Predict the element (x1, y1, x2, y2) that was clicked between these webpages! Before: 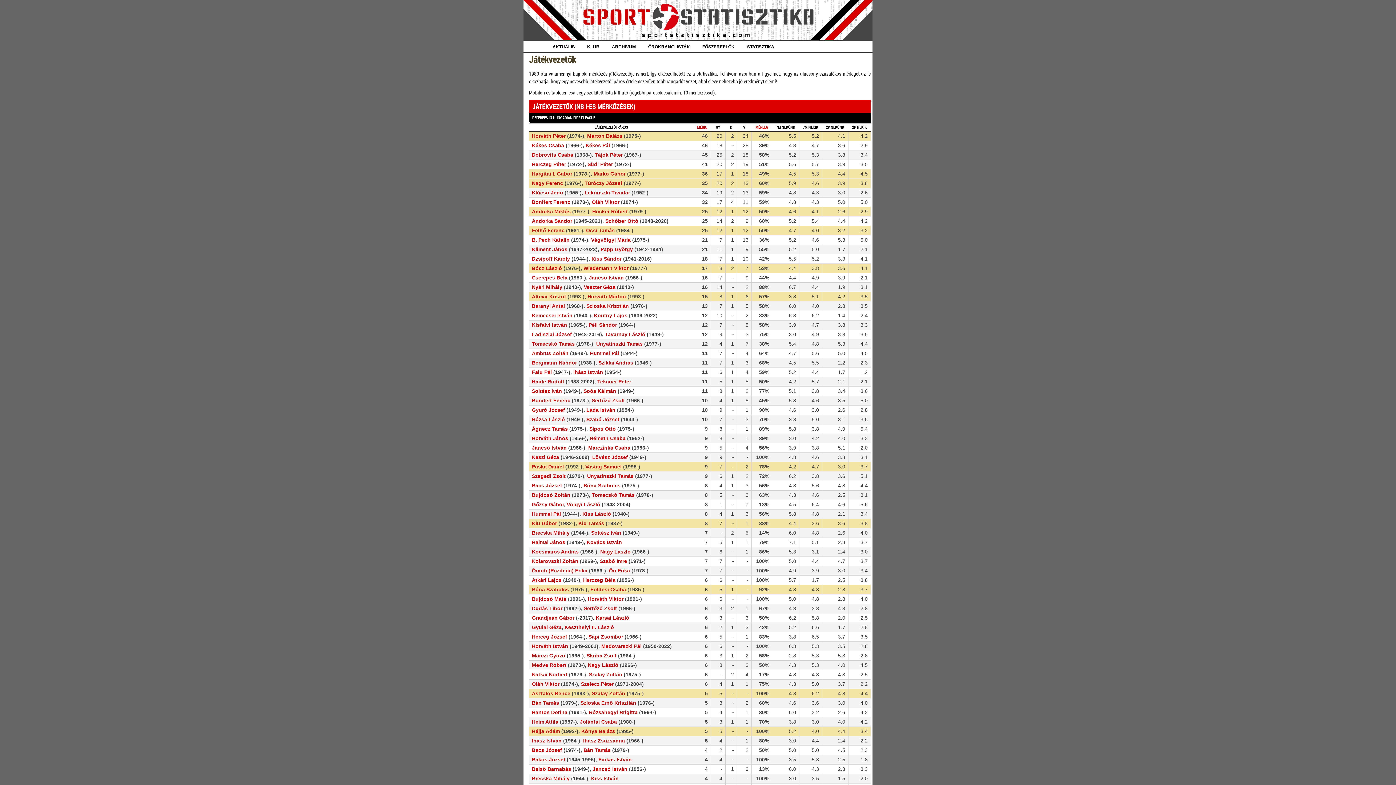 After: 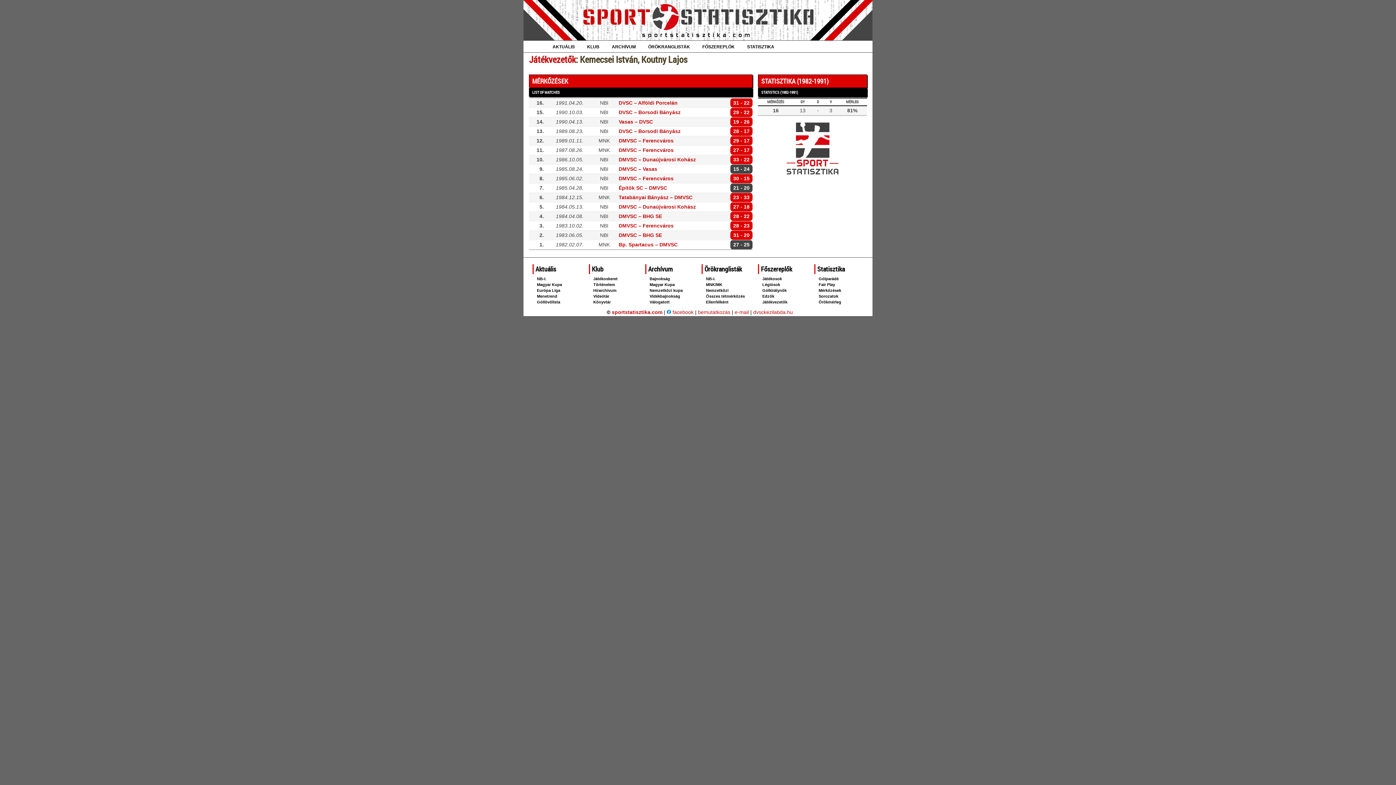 Action: bbox: (532, 312, 572, 318) label: Kemecsei István